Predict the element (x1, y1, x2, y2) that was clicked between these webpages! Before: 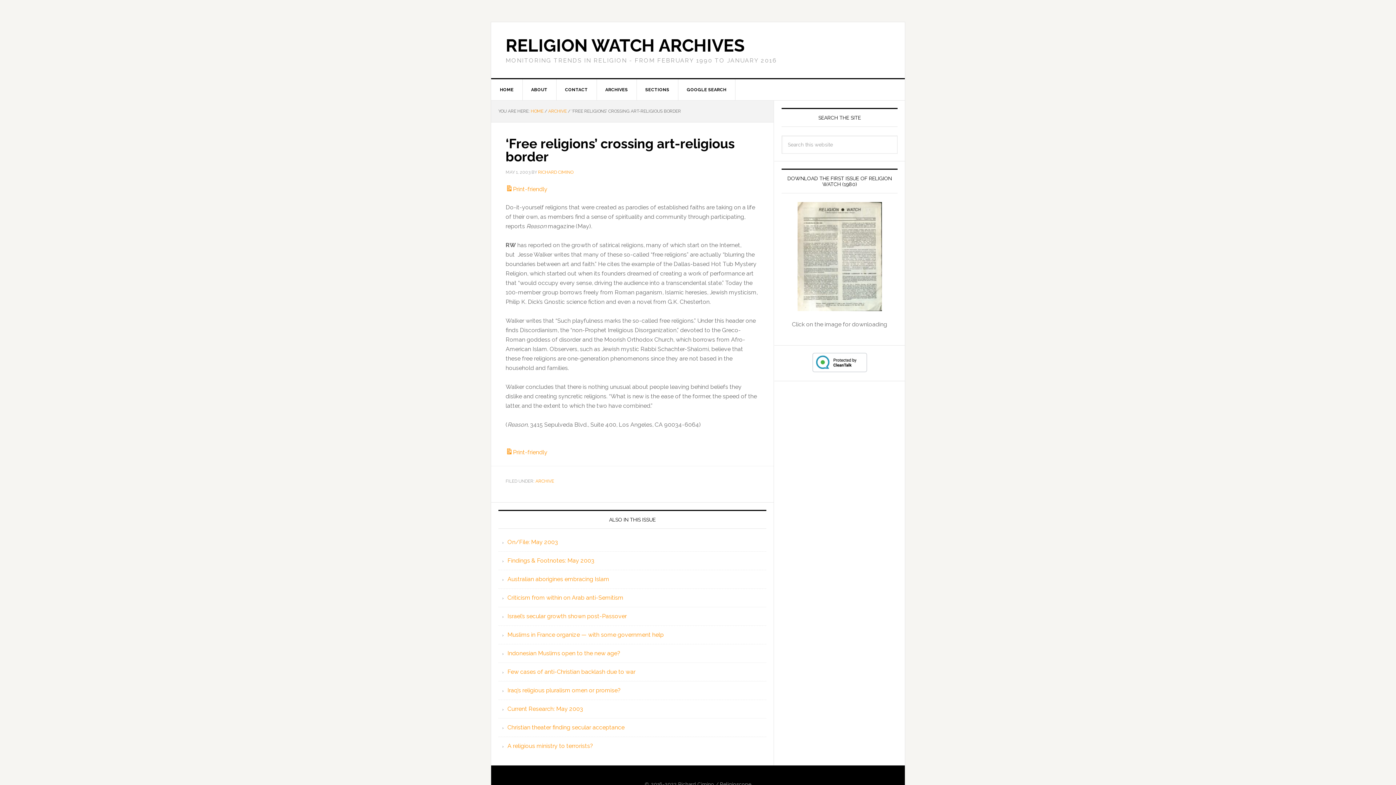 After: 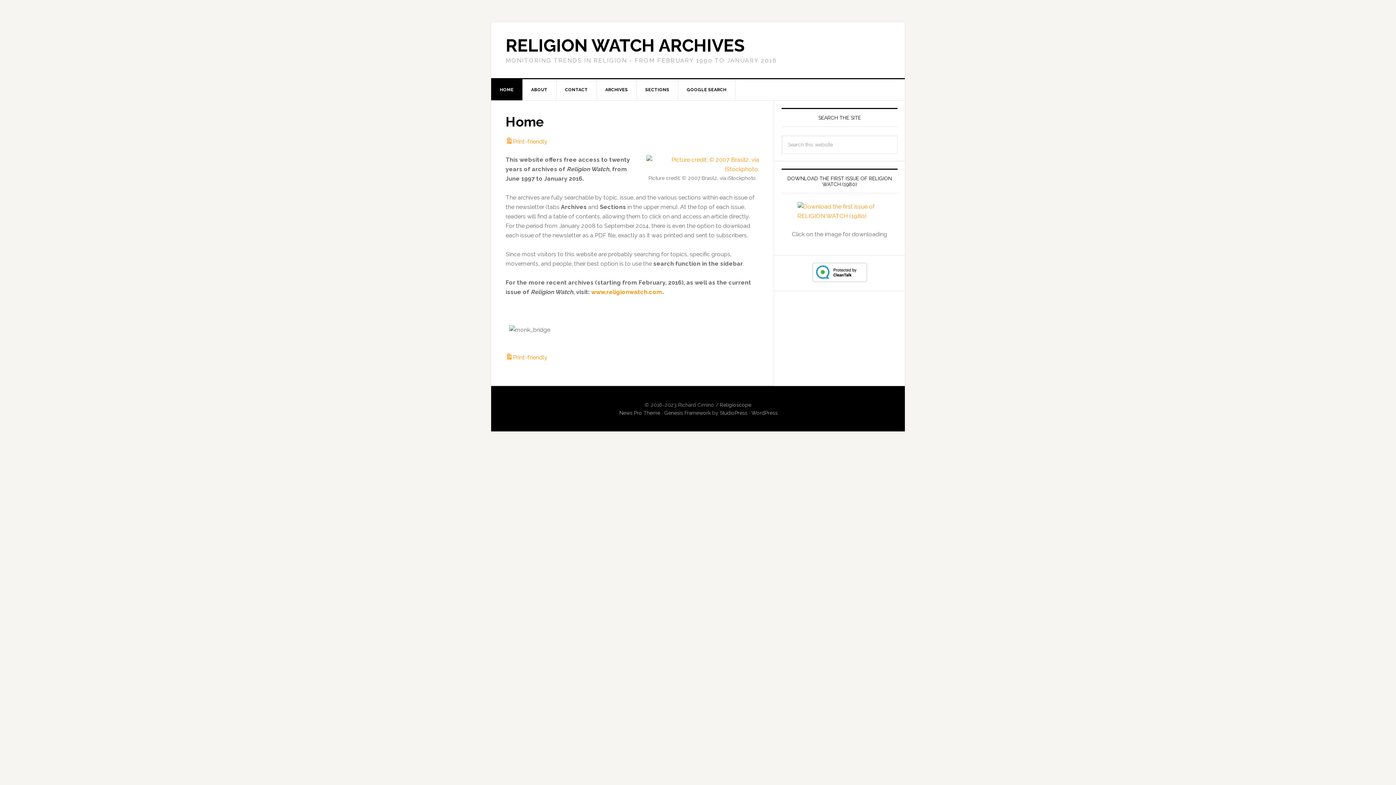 Action: label: HOME bbox: (530, 108, 543, 113)